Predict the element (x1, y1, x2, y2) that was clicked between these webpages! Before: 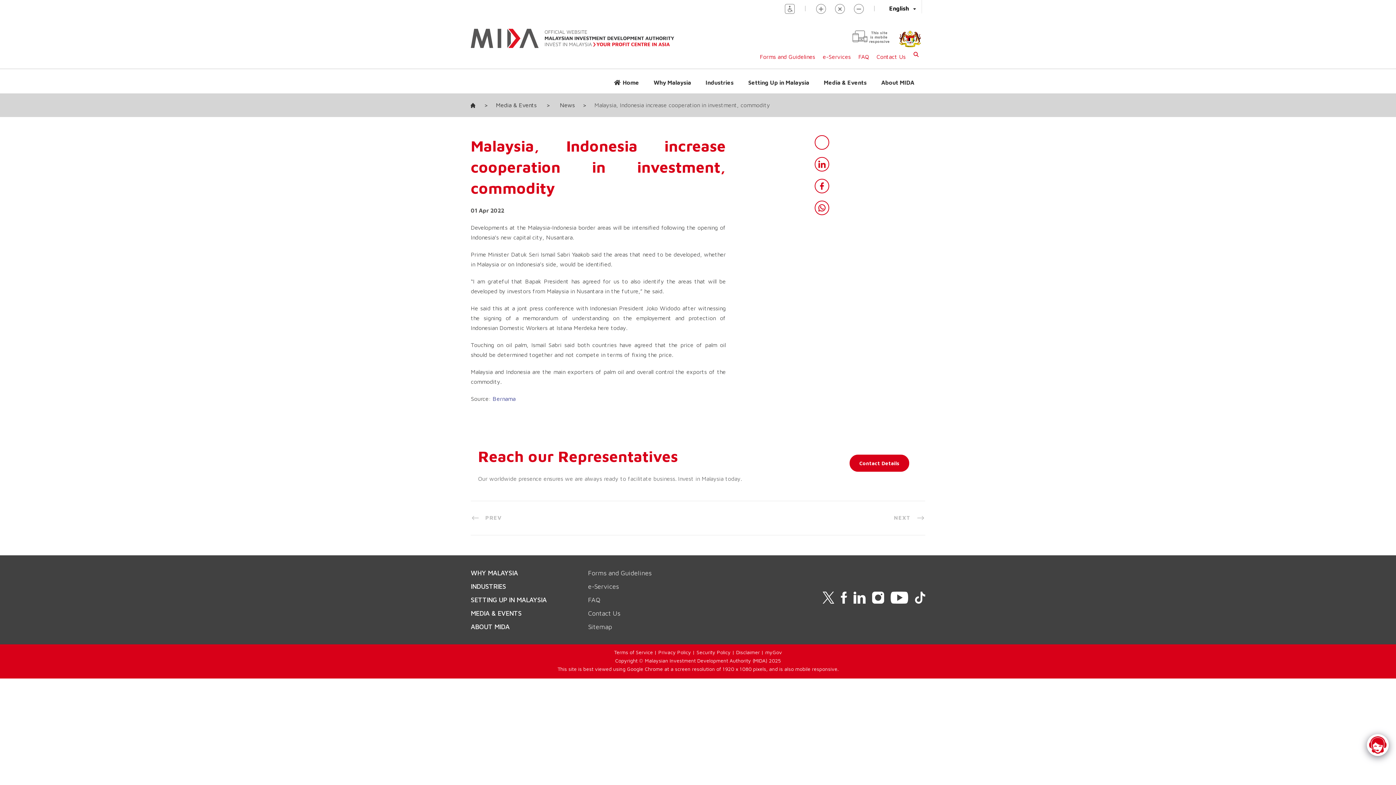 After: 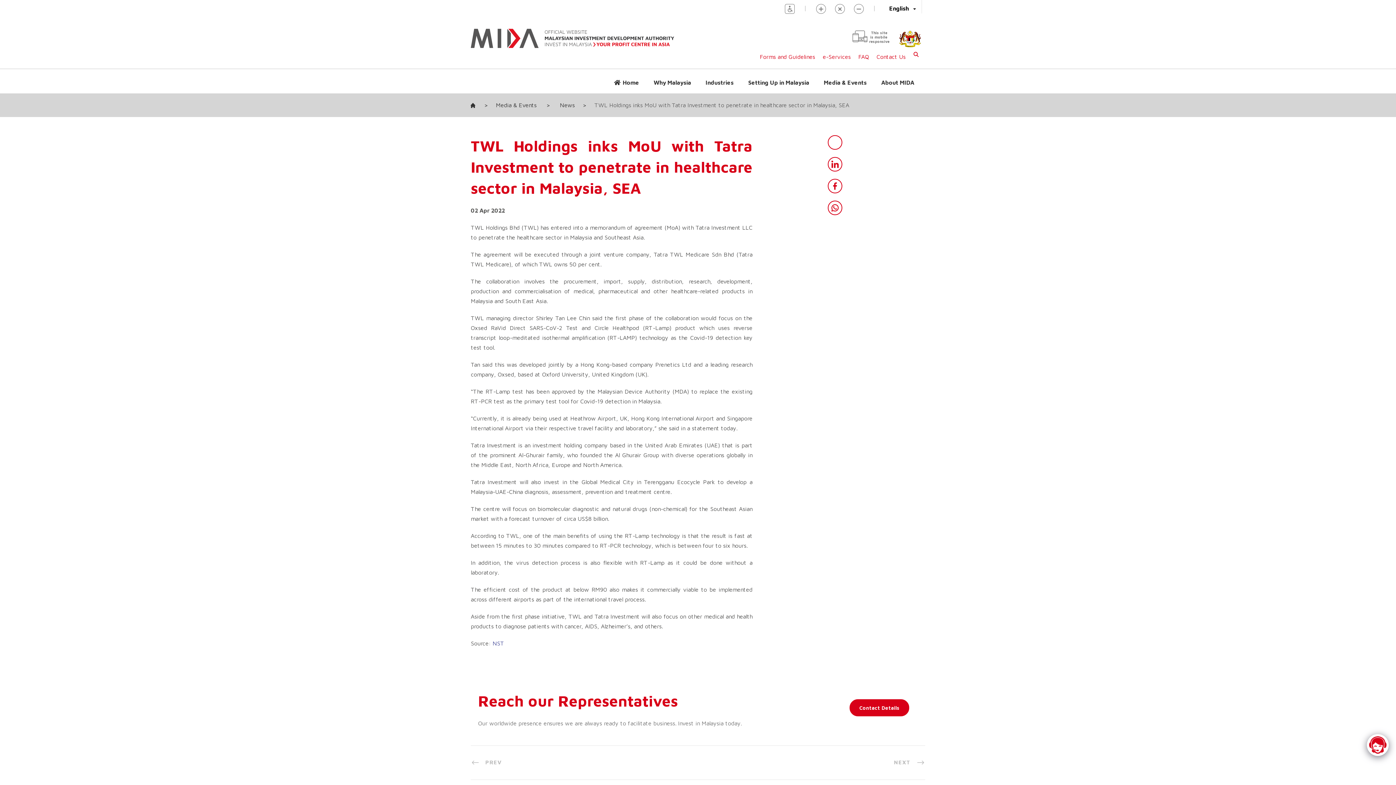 Action: label: NEXT bbox: (894, 514, 925, 521)